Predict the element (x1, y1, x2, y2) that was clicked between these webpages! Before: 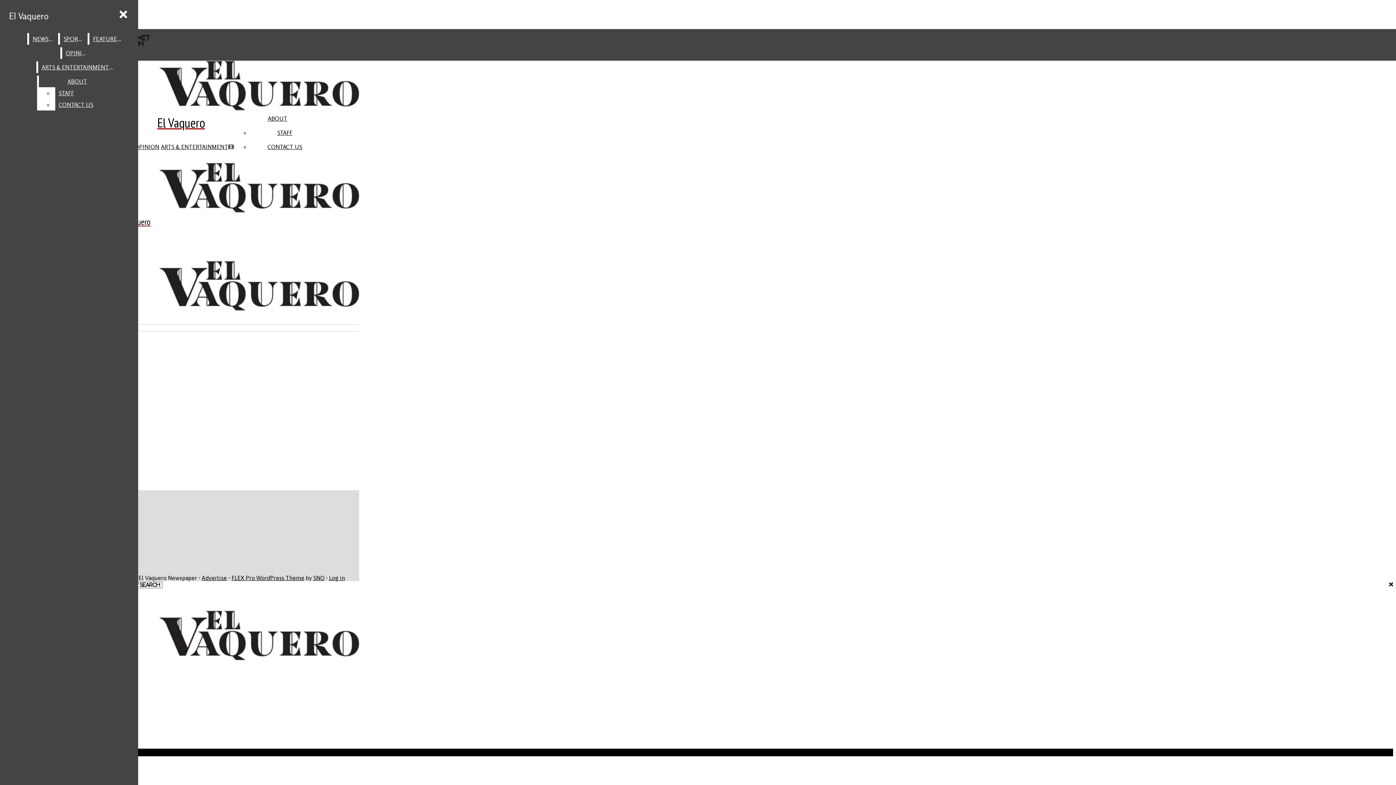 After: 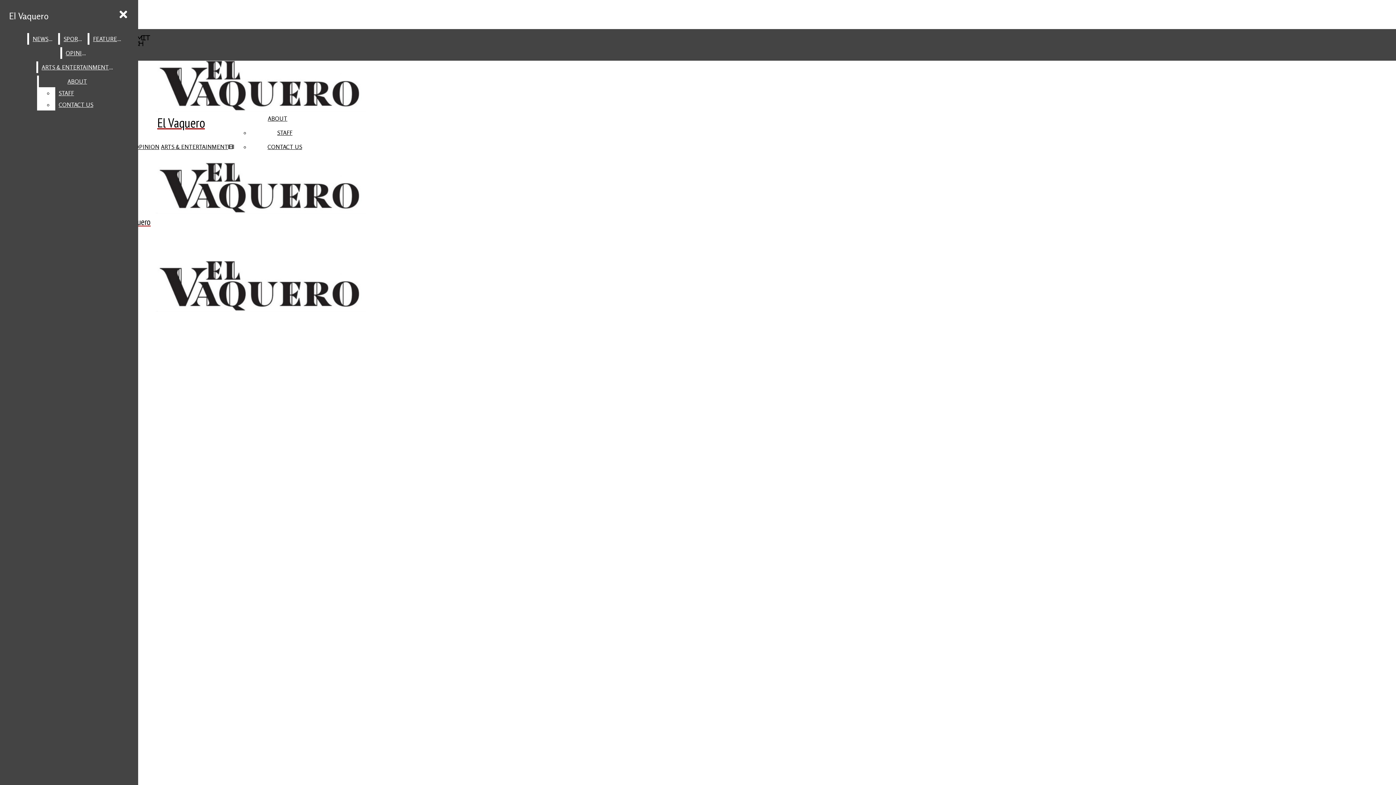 Action: bbox: (134, 143, 159, 150) label: OPINION